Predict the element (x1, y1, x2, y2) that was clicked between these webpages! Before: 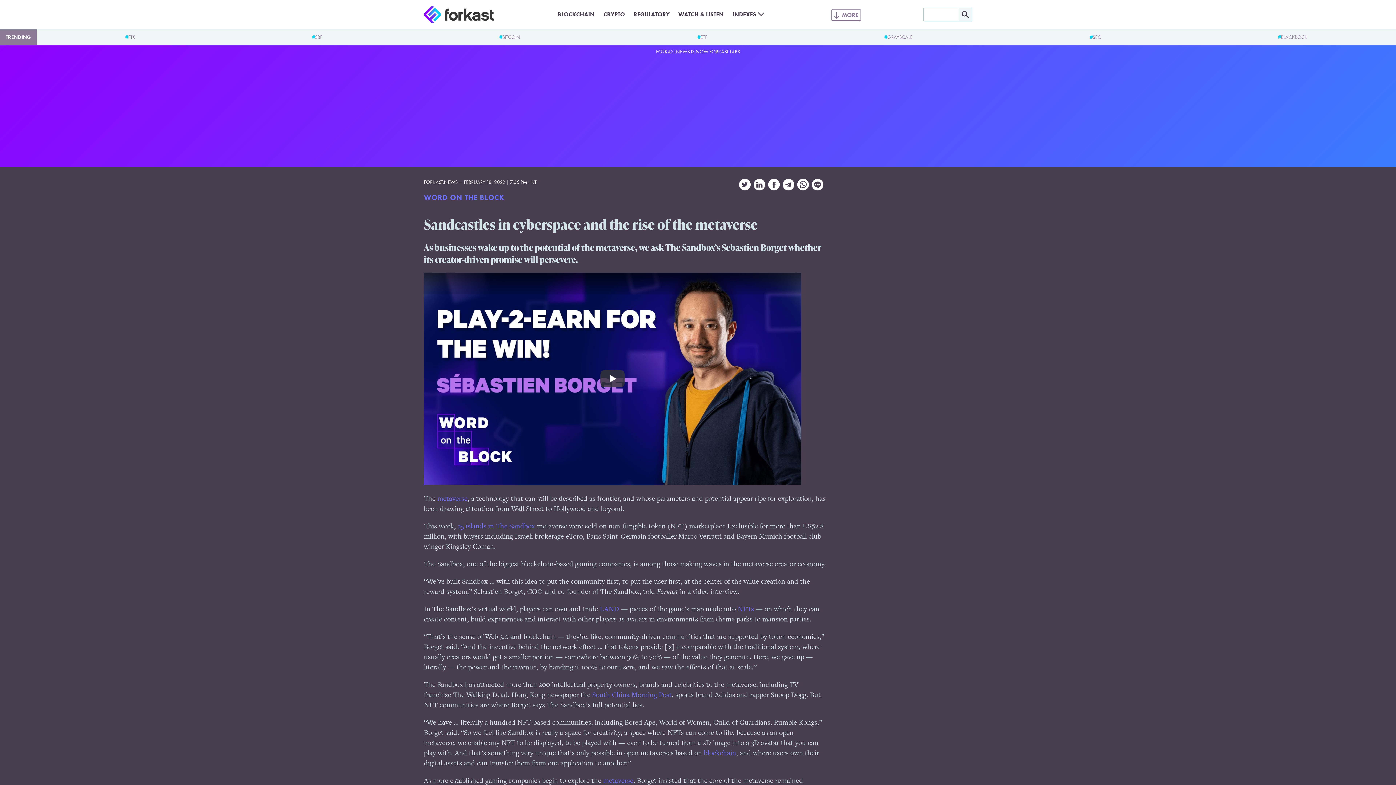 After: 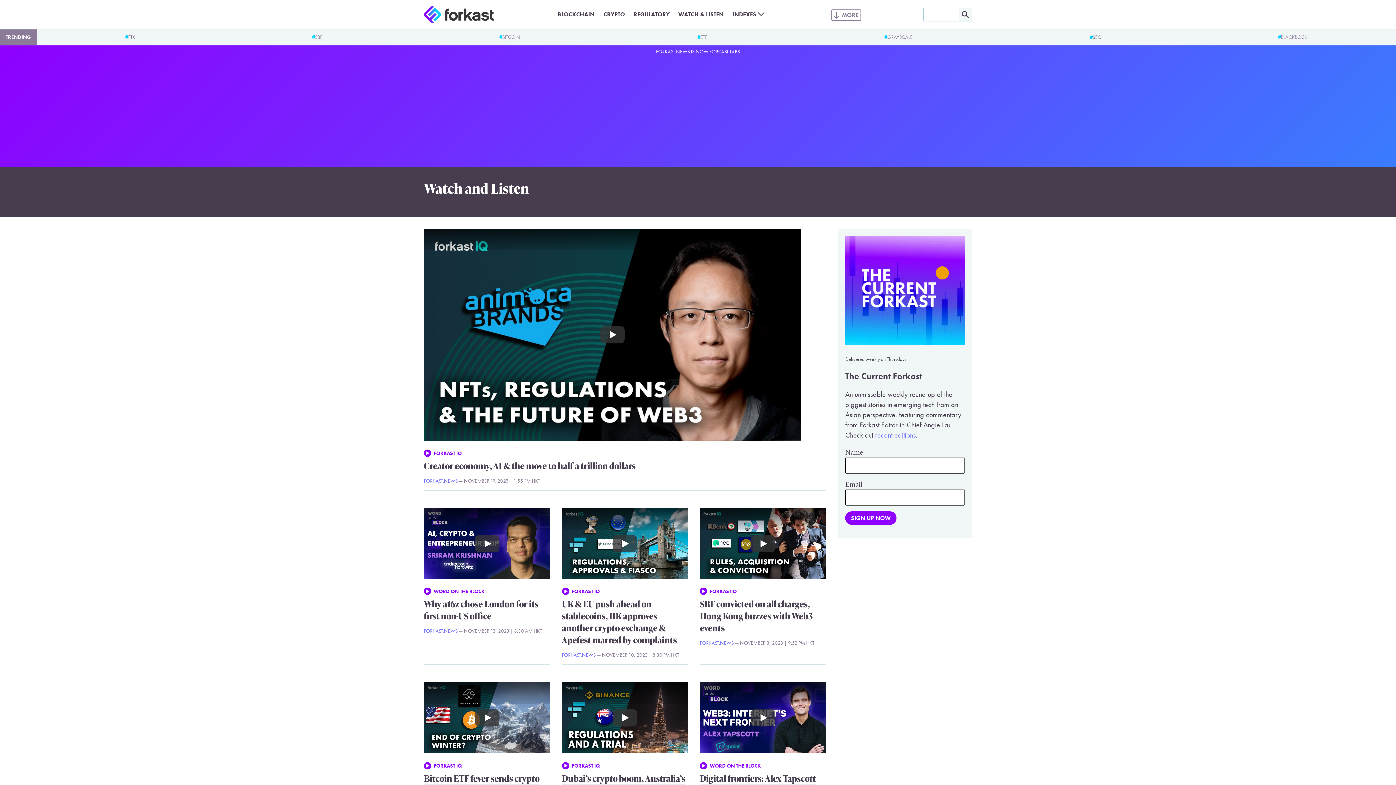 Action: label: WATCH & LISTEN bbox: (678, 10, 724, 18)